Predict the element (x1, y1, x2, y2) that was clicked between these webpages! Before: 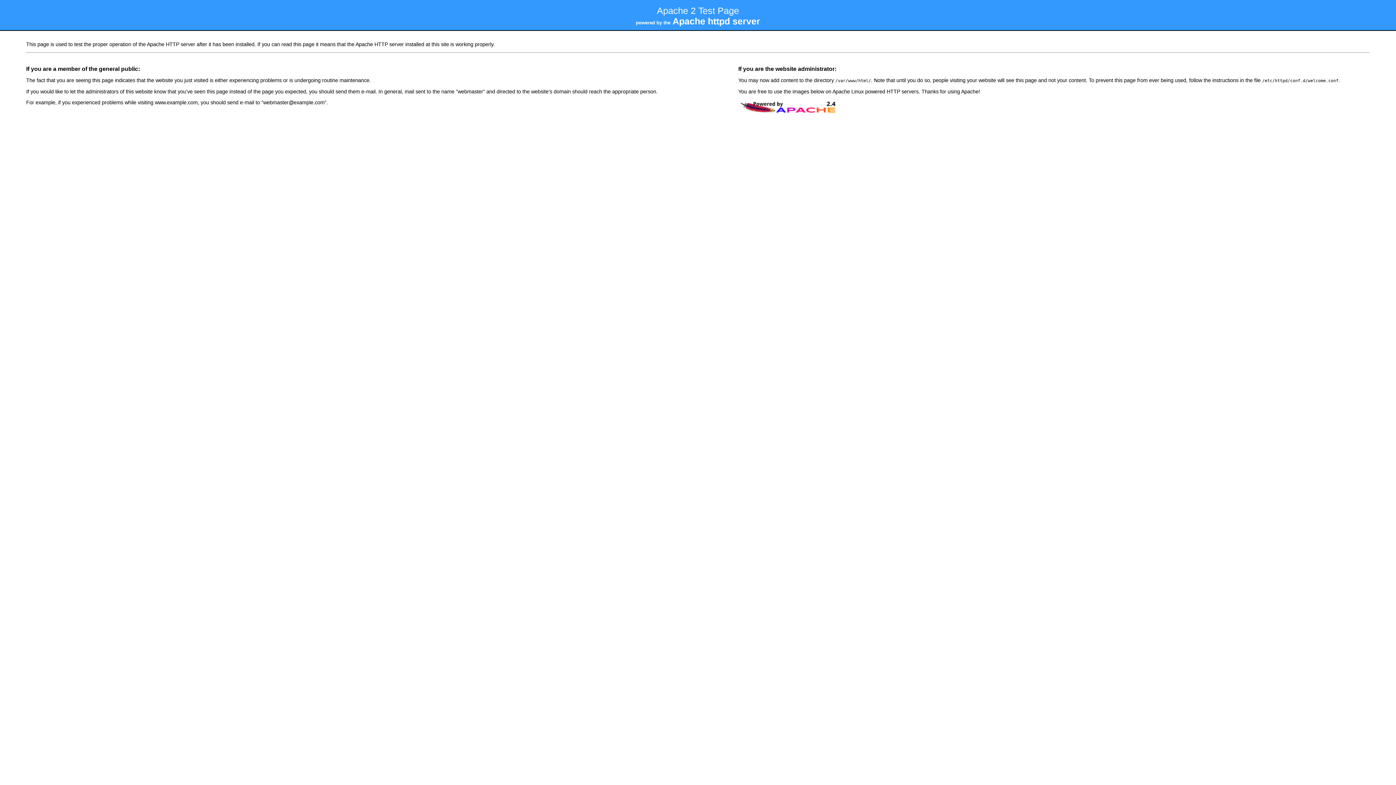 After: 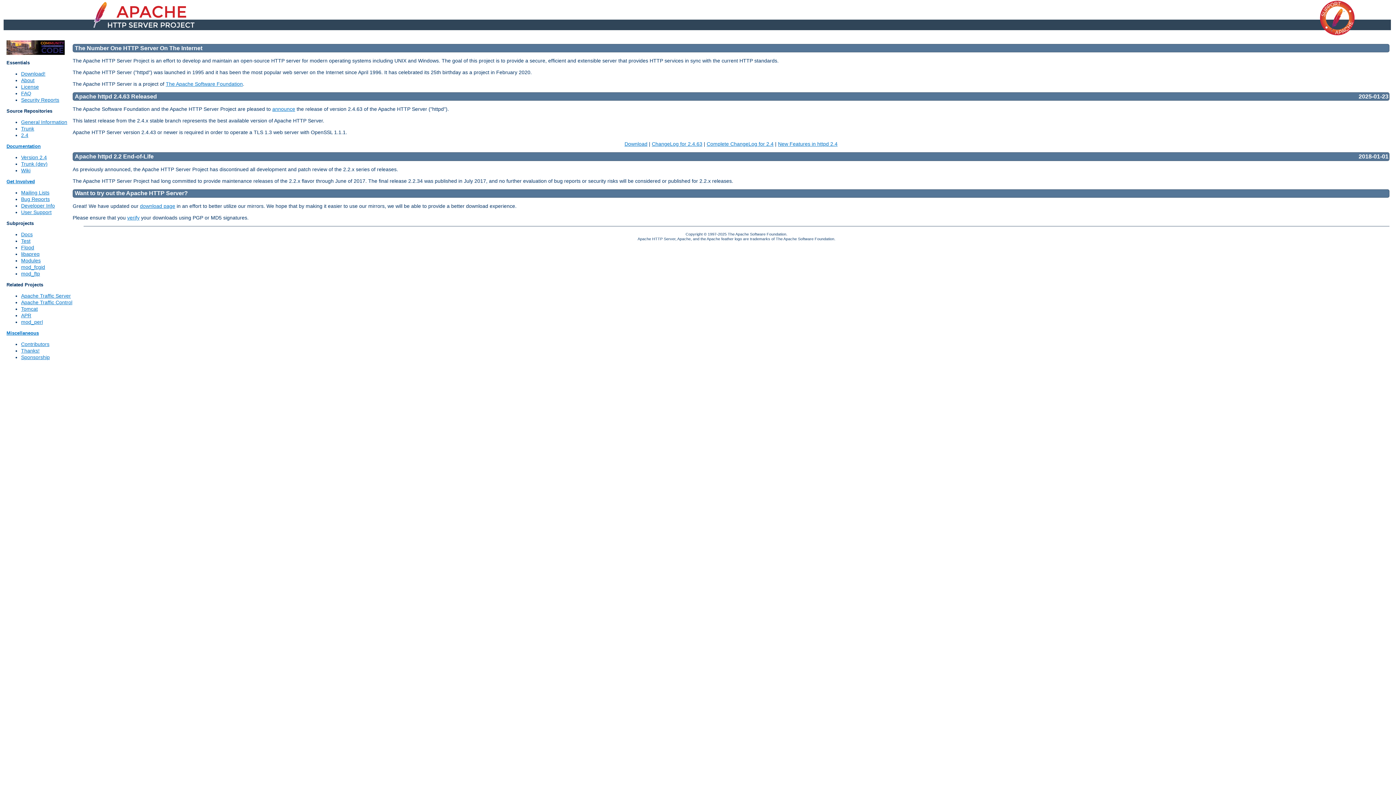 Action: bbox: (738, 110, 837, 116)